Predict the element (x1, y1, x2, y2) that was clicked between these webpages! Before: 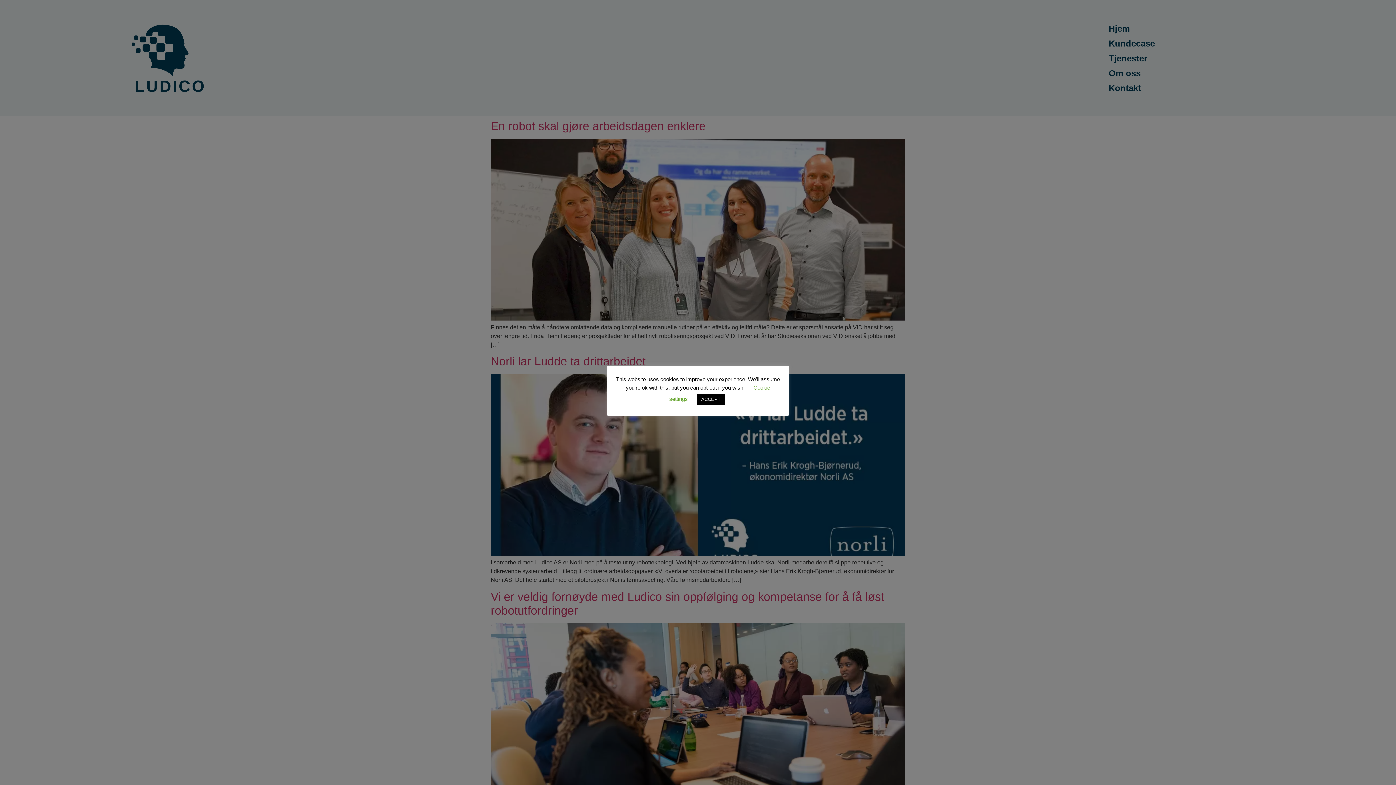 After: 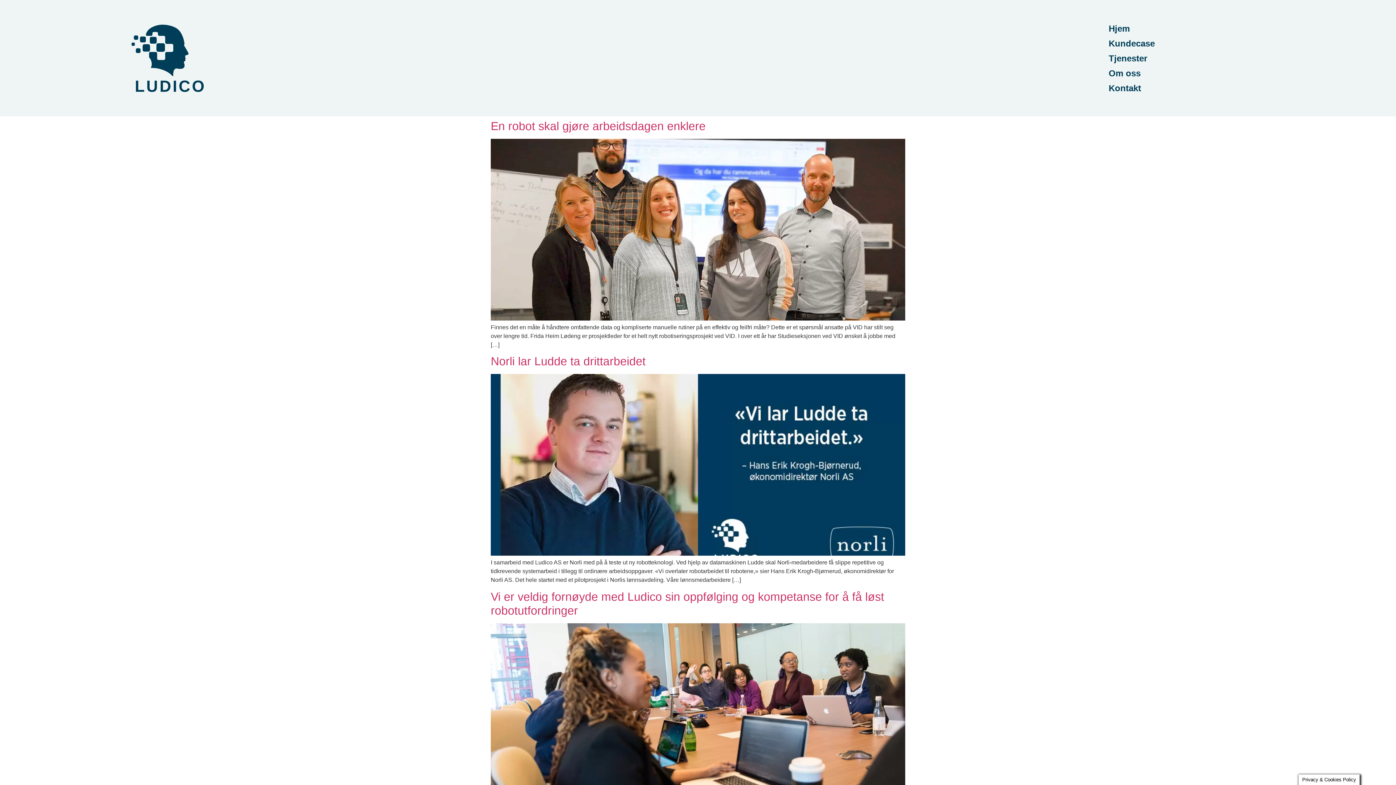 Action: label: ACCEPT bbox: (697, 393, 725, 404)